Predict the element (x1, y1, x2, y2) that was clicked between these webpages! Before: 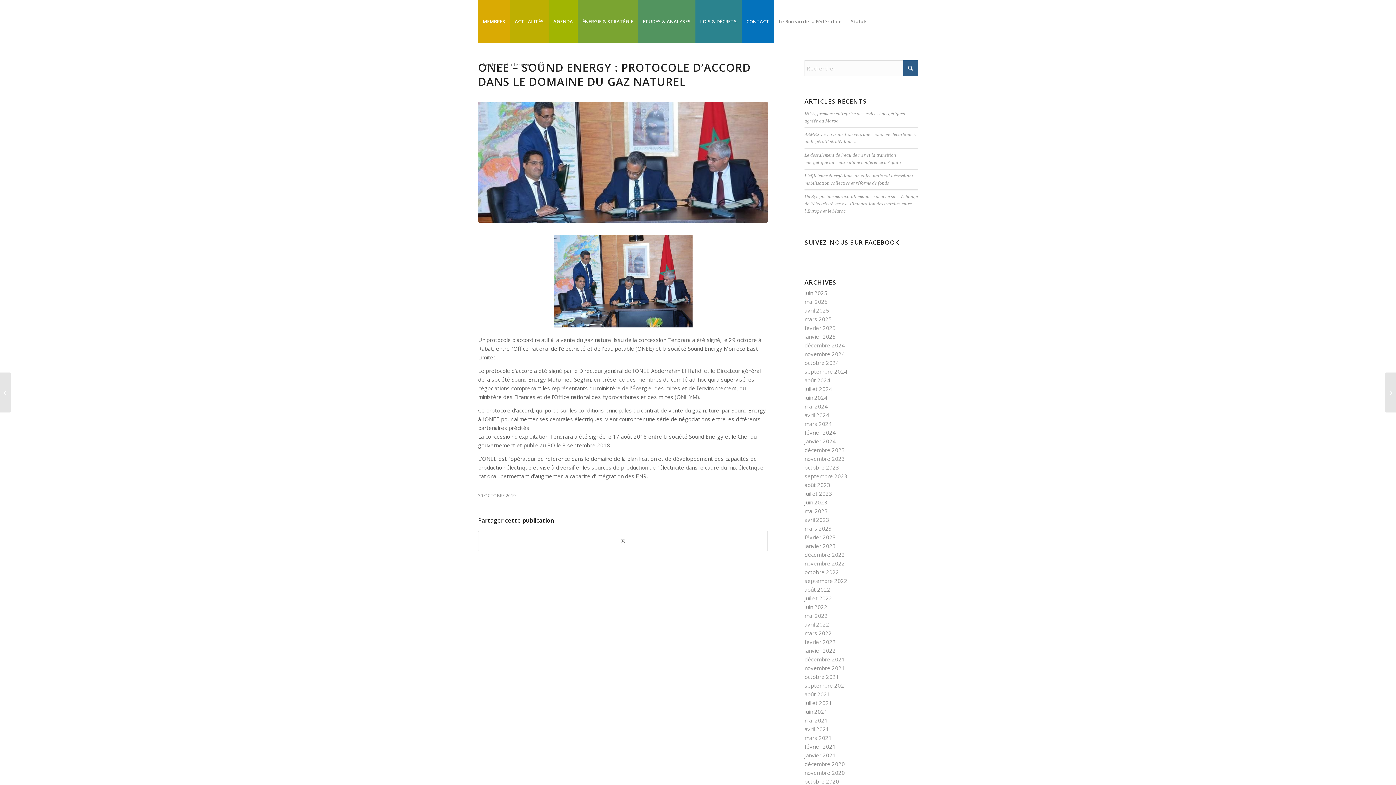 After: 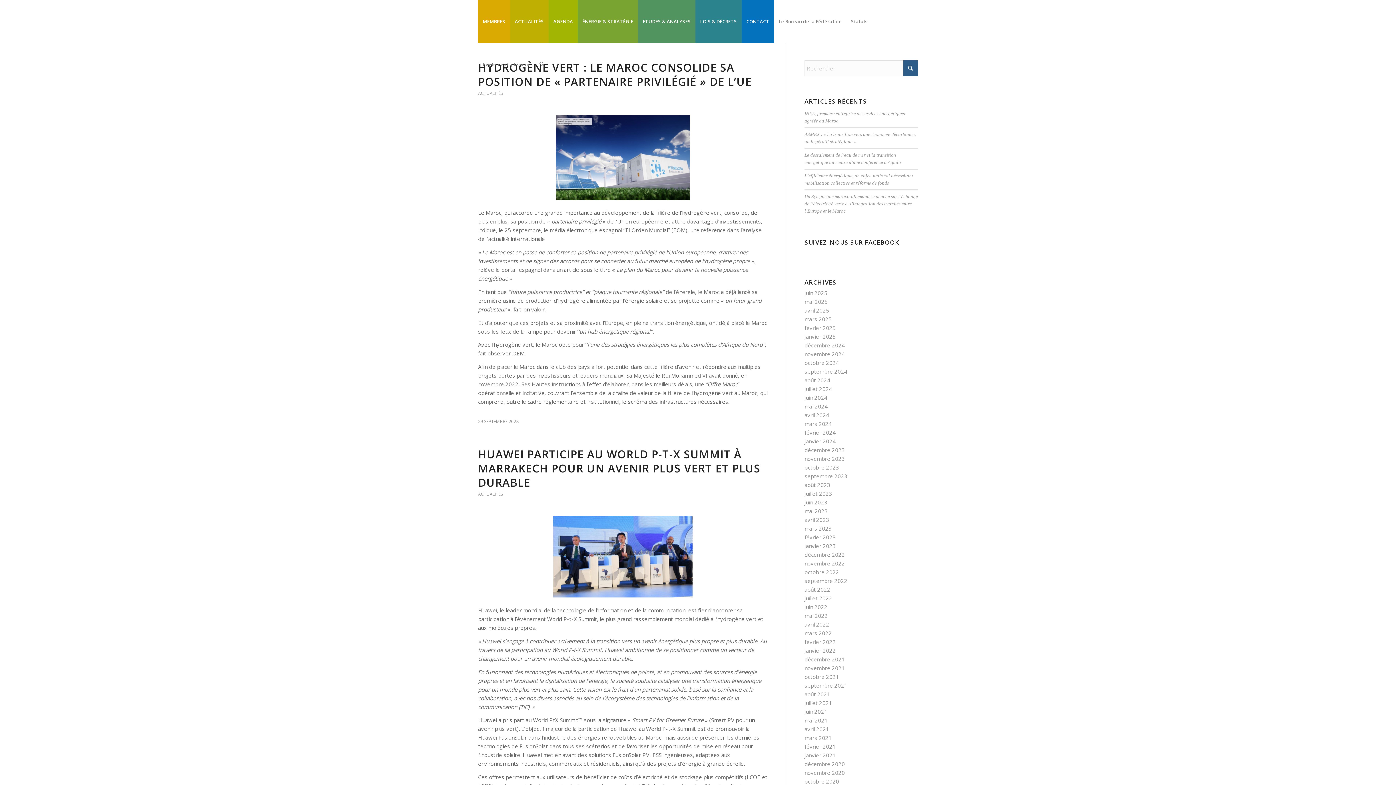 Action: bbox: (804, 472, 847, 480) label: septembre 2023